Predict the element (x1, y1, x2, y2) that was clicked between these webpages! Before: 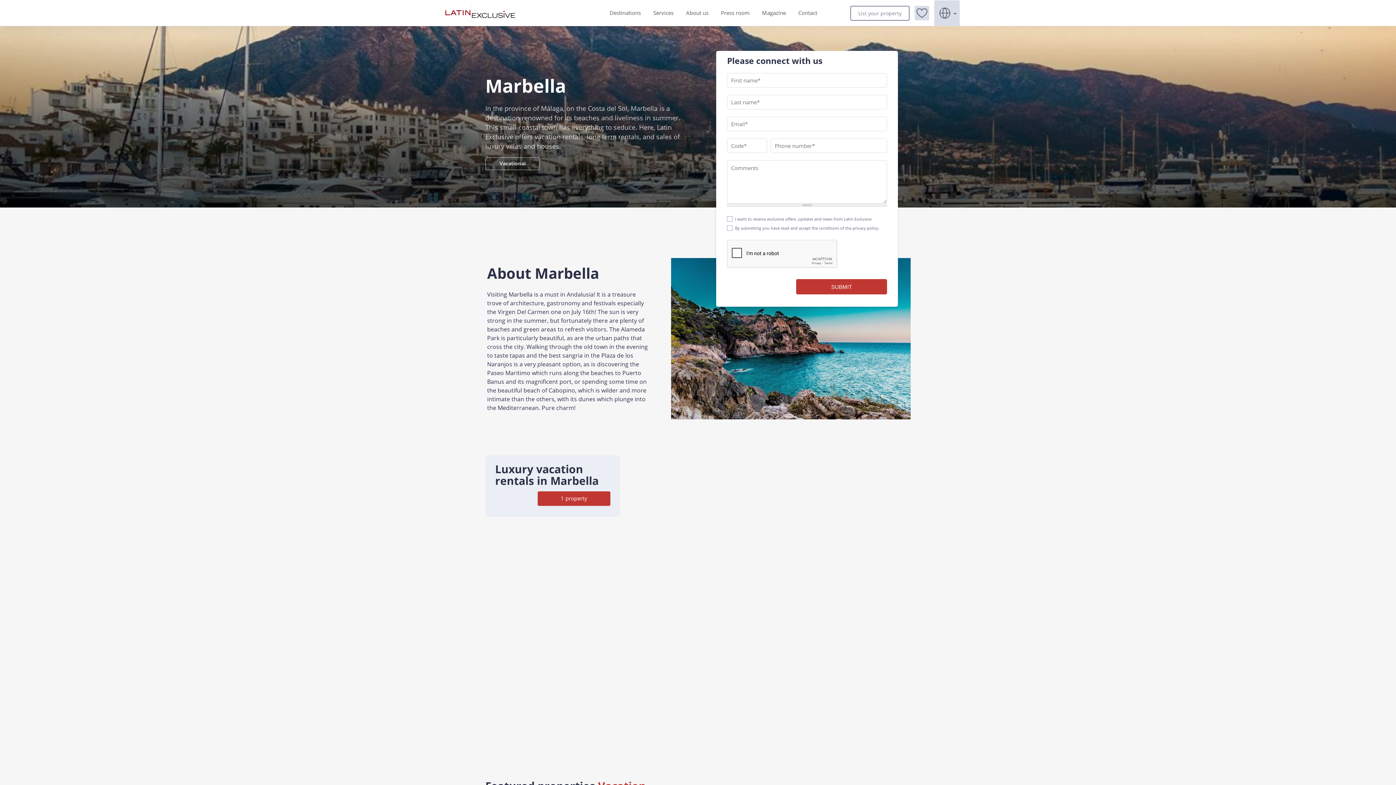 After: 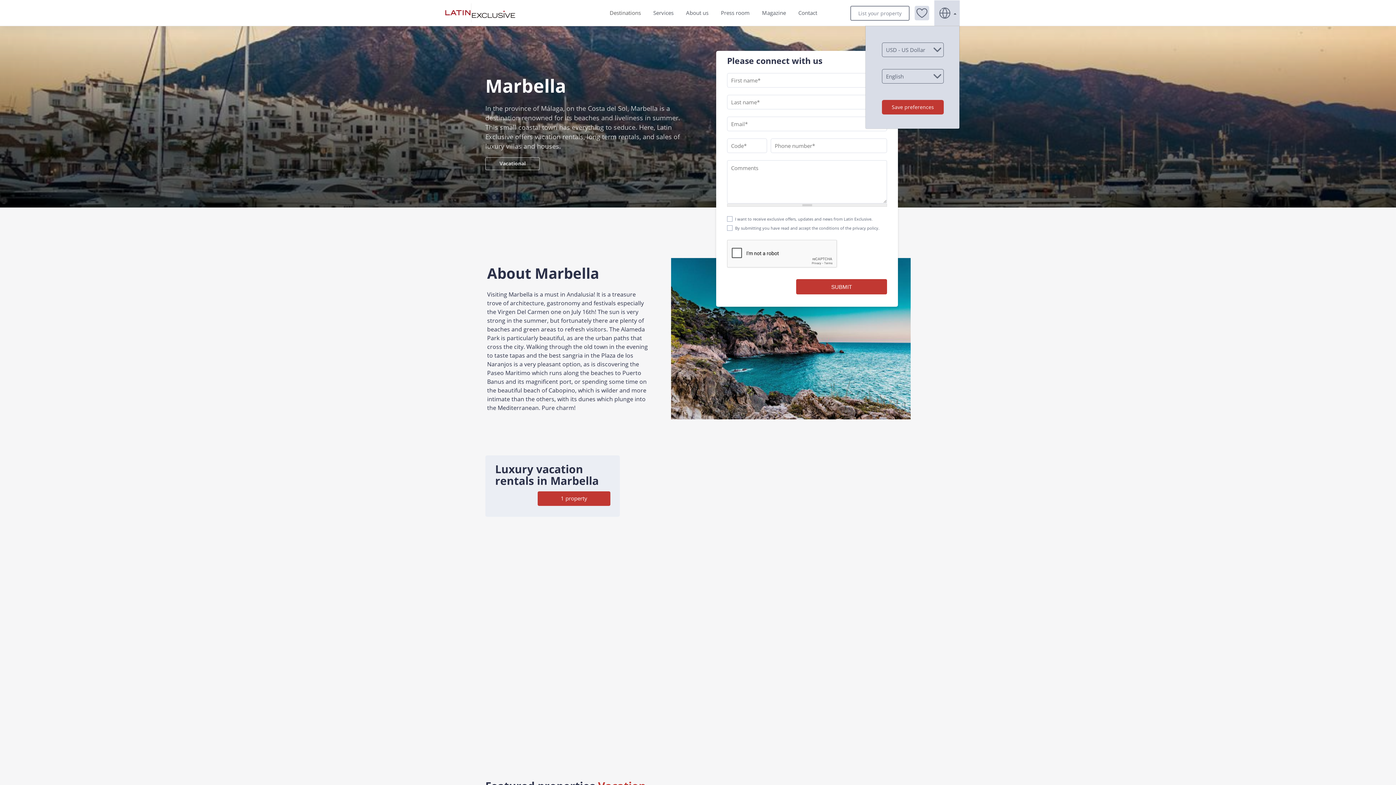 Action: bbox: (934, 0, 960, 25) label:  